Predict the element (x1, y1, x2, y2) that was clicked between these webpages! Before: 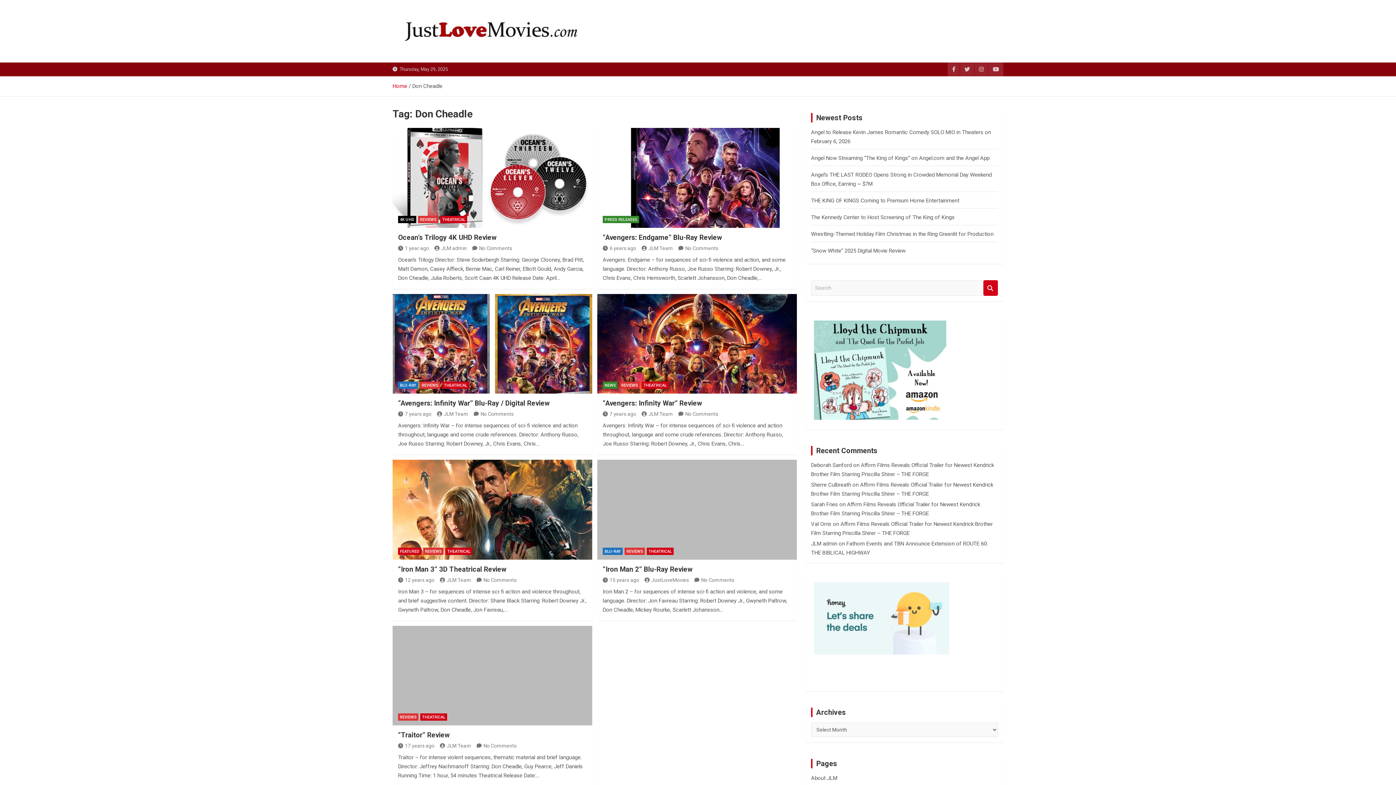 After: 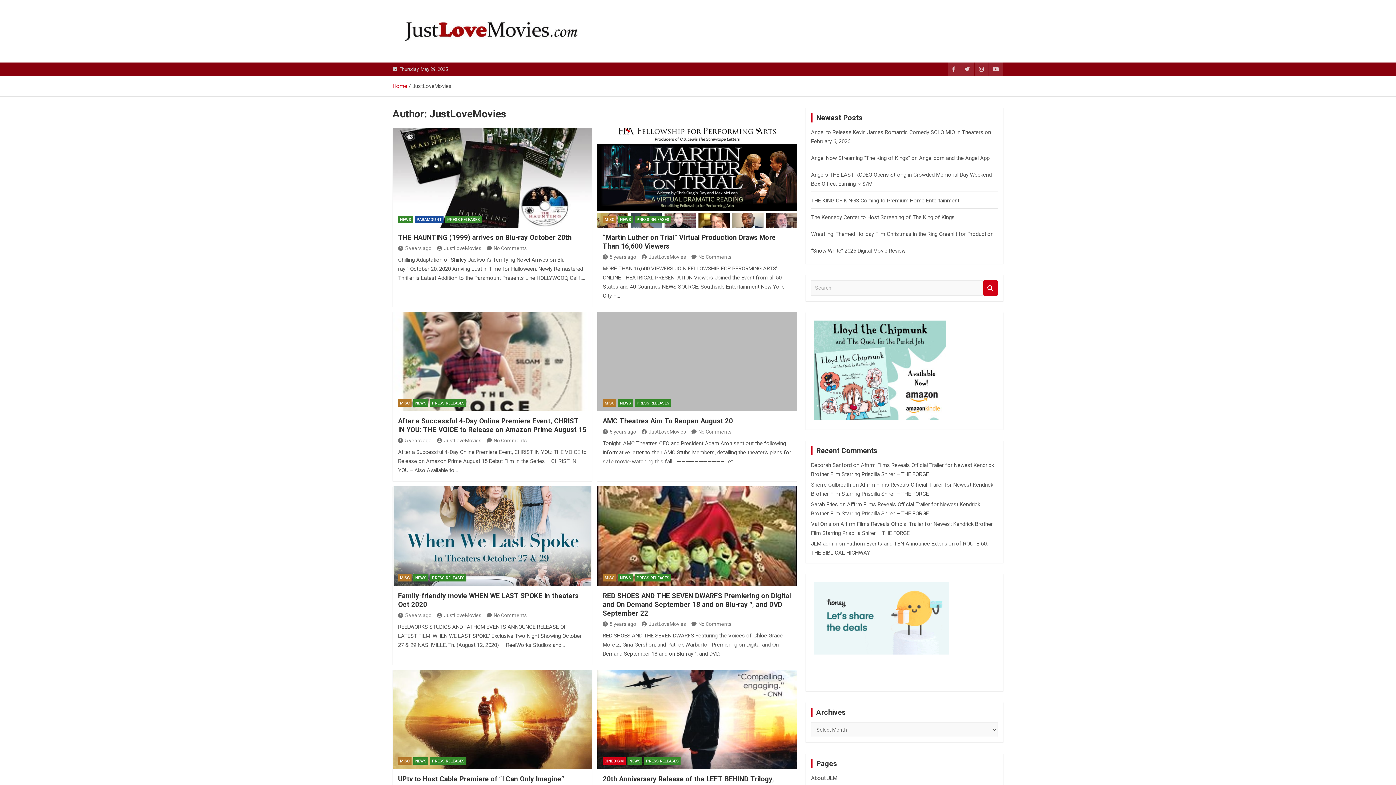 Action: bbox: (644, 577, 689, 583) label: JustLoveMovies